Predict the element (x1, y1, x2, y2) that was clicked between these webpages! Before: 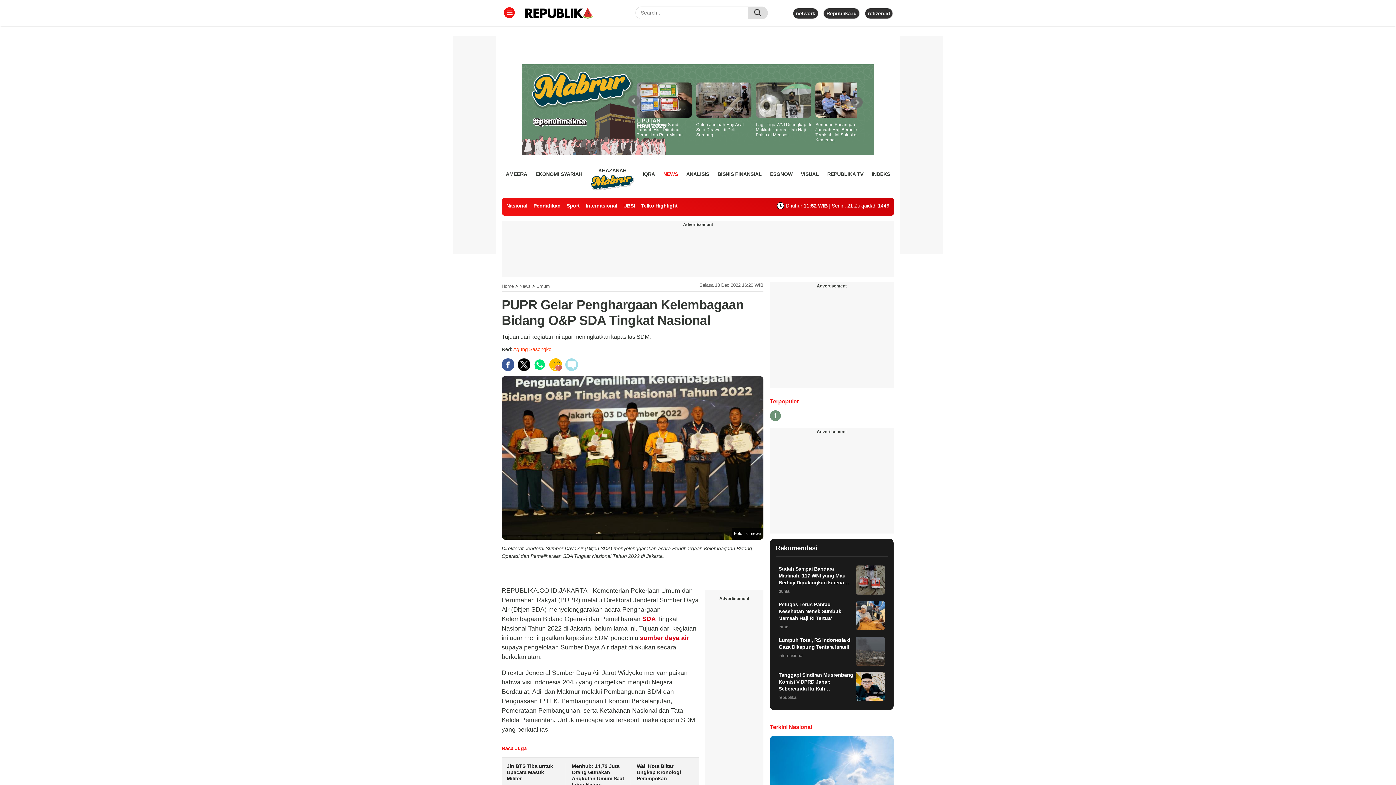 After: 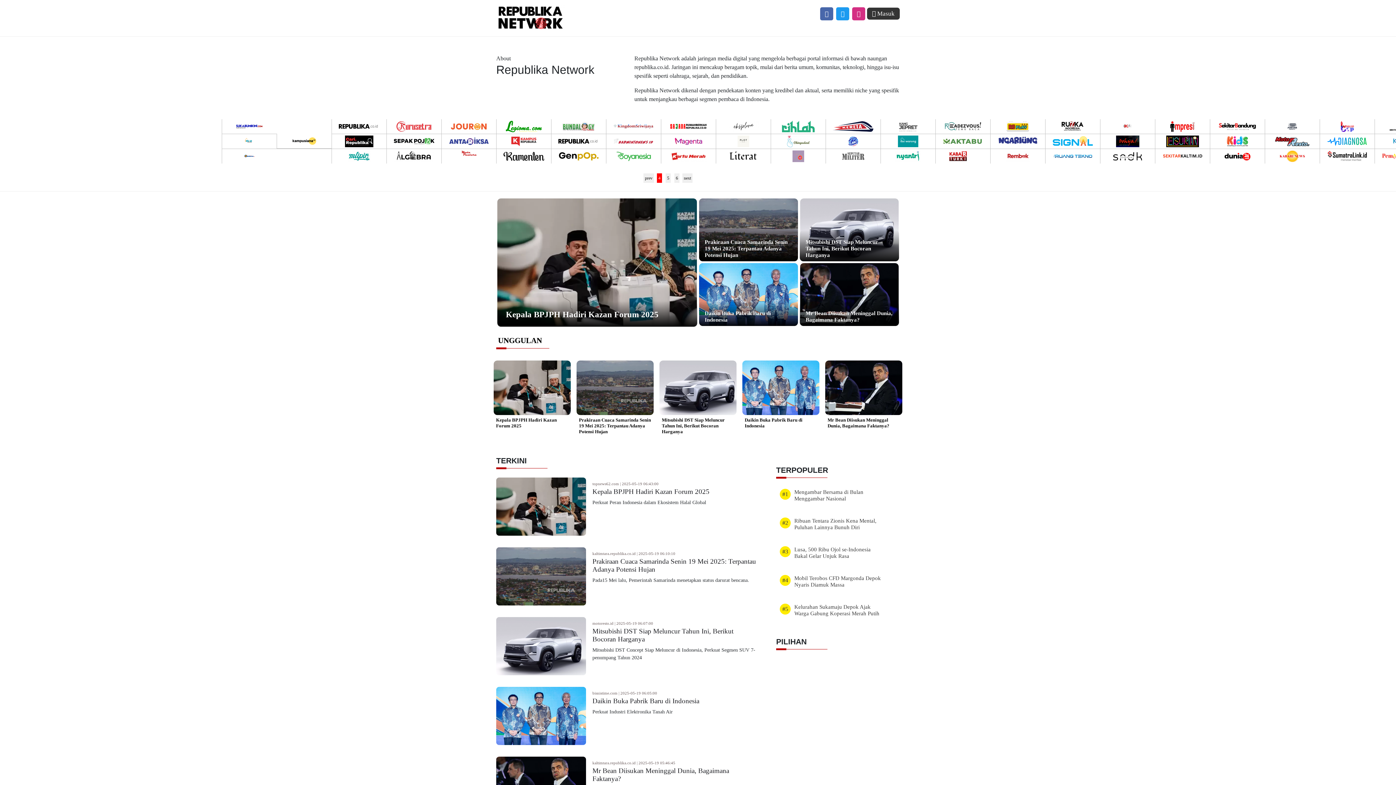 Action: label: network bbox: (796, 10, 815, 16)